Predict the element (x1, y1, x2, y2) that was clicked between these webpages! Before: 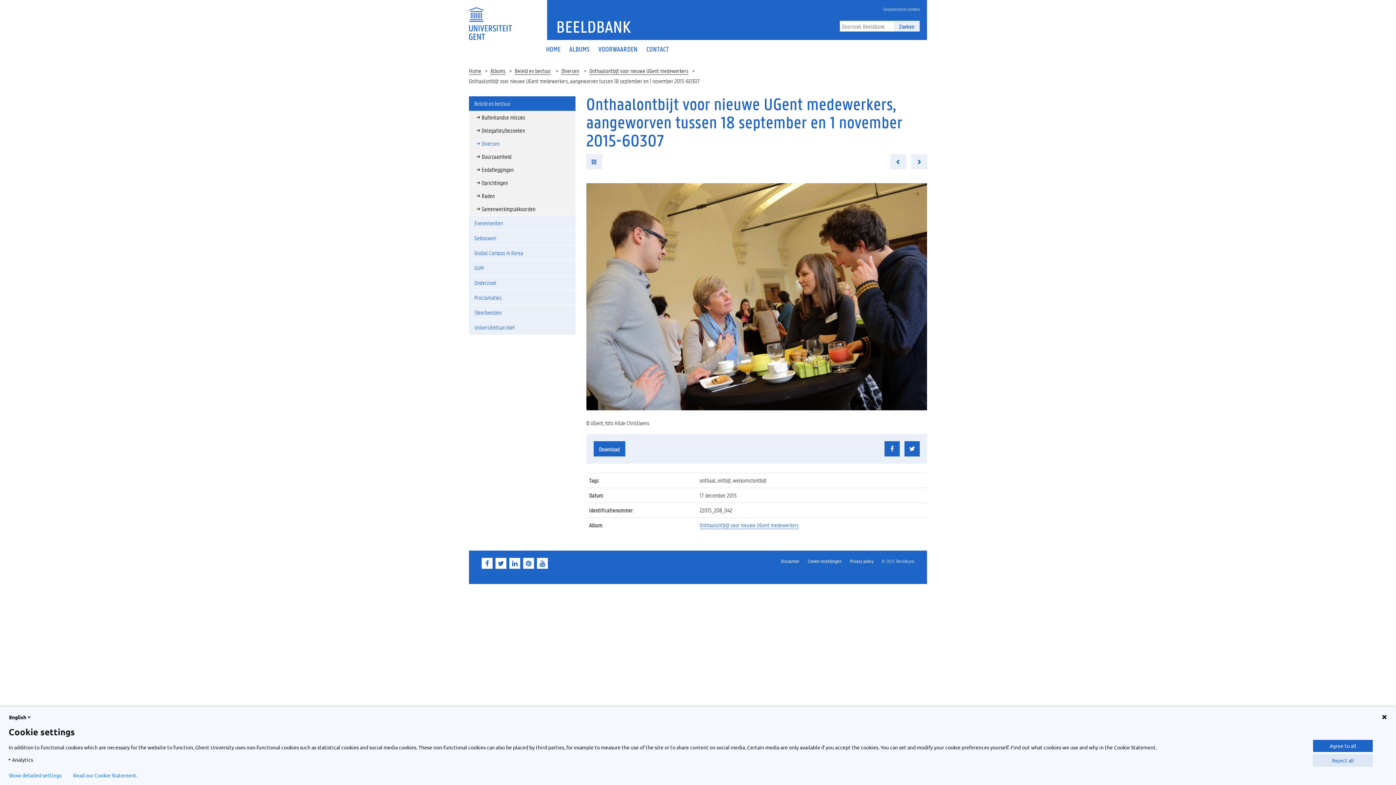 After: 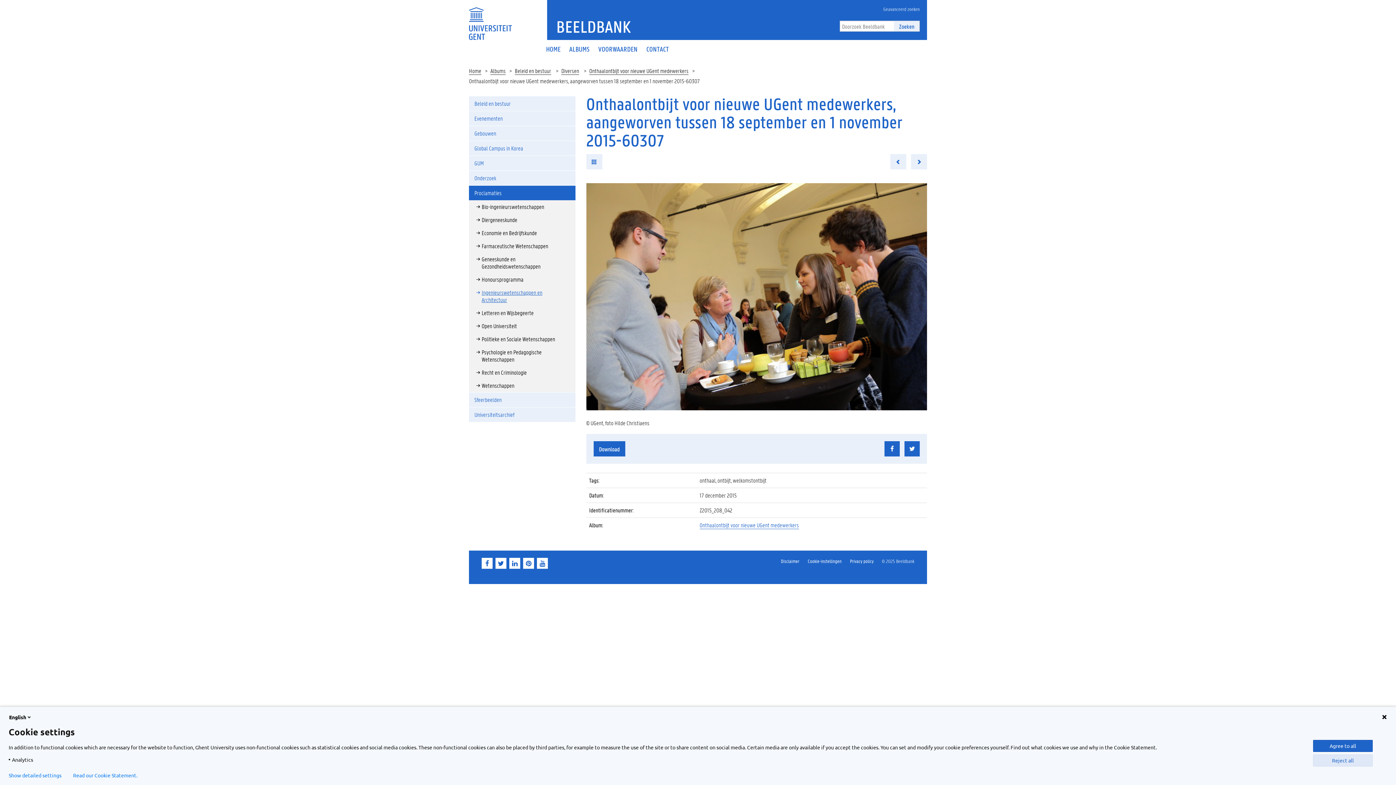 Action: bbox: (469, 290, 575, 305) label: Proclamaties